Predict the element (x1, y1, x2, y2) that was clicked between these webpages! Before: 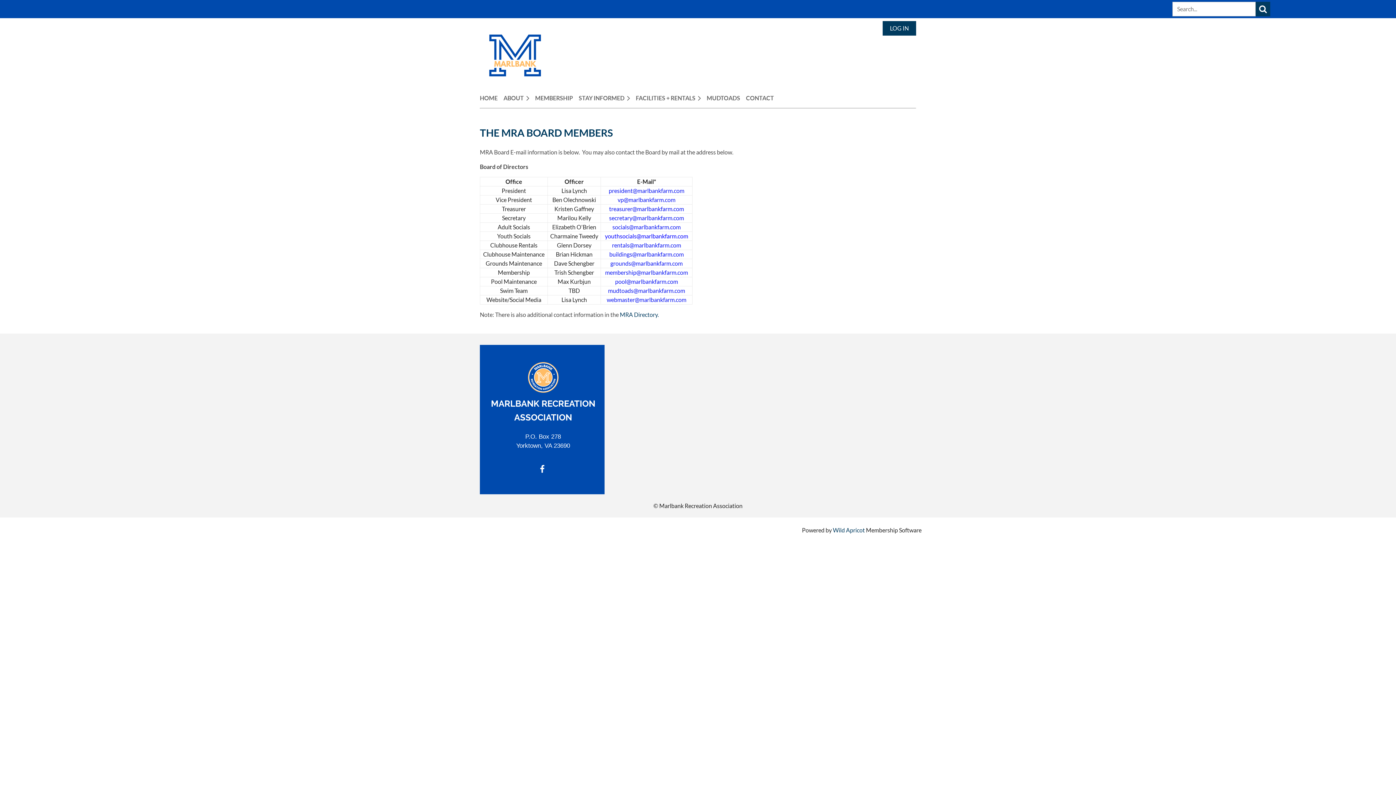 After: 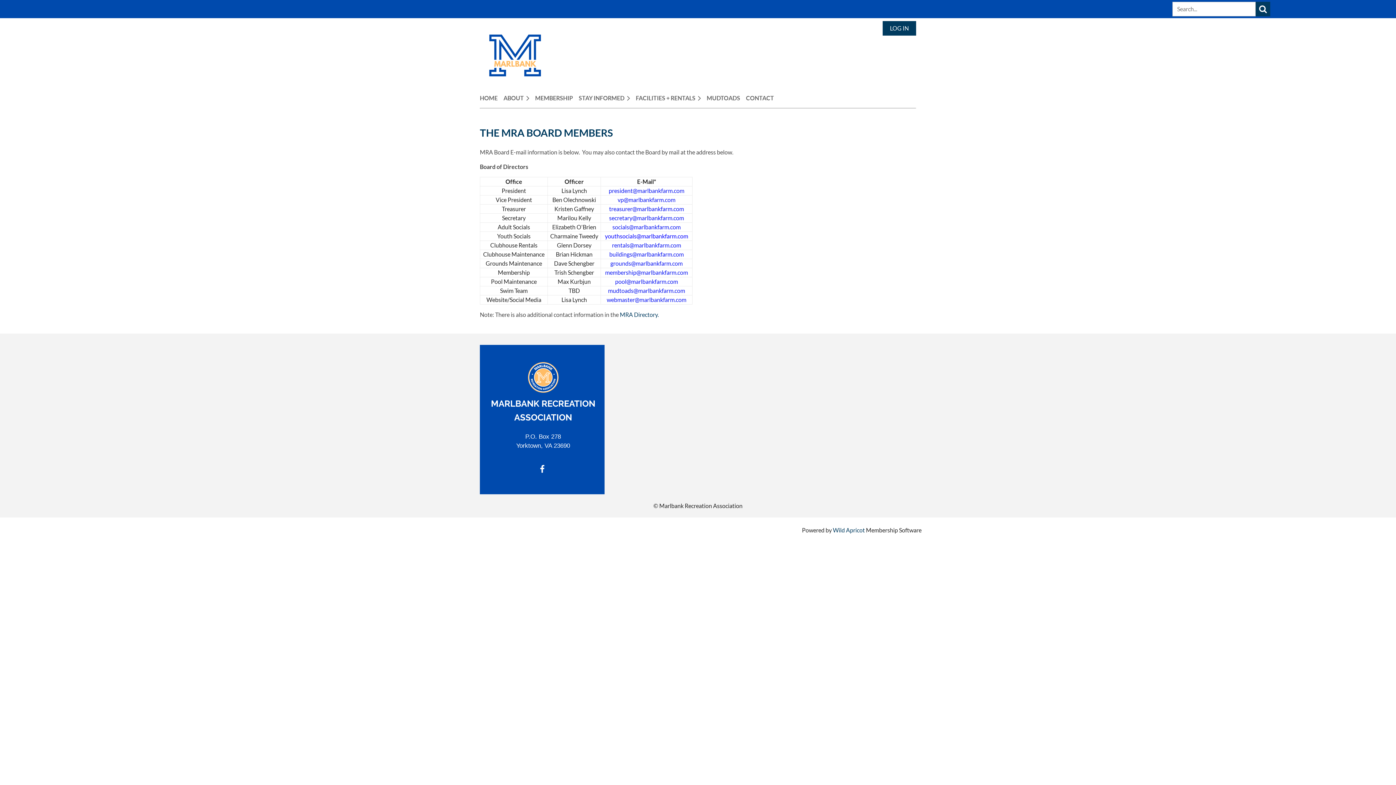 Action: bbox: (617, 196, 675, 203) label: vp@marlbankfarm.com